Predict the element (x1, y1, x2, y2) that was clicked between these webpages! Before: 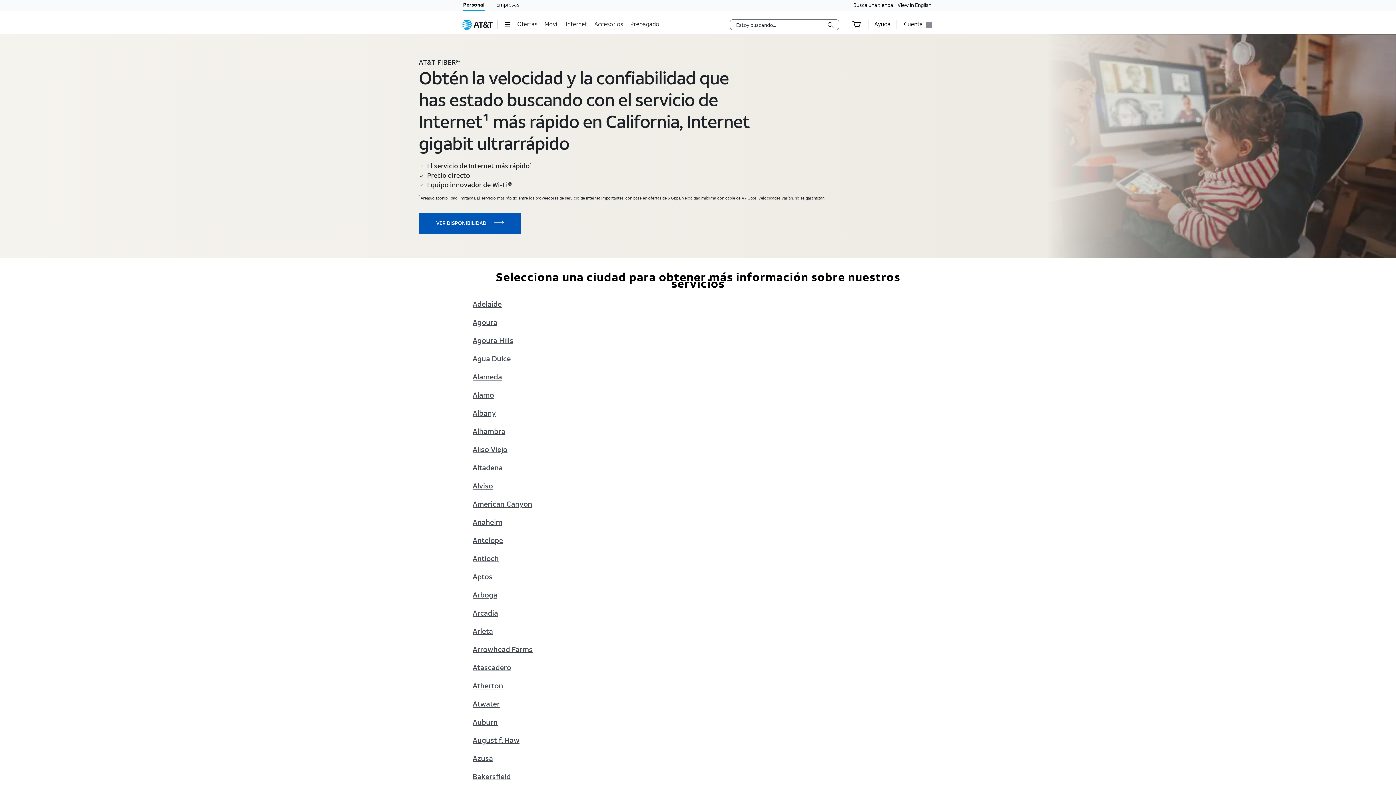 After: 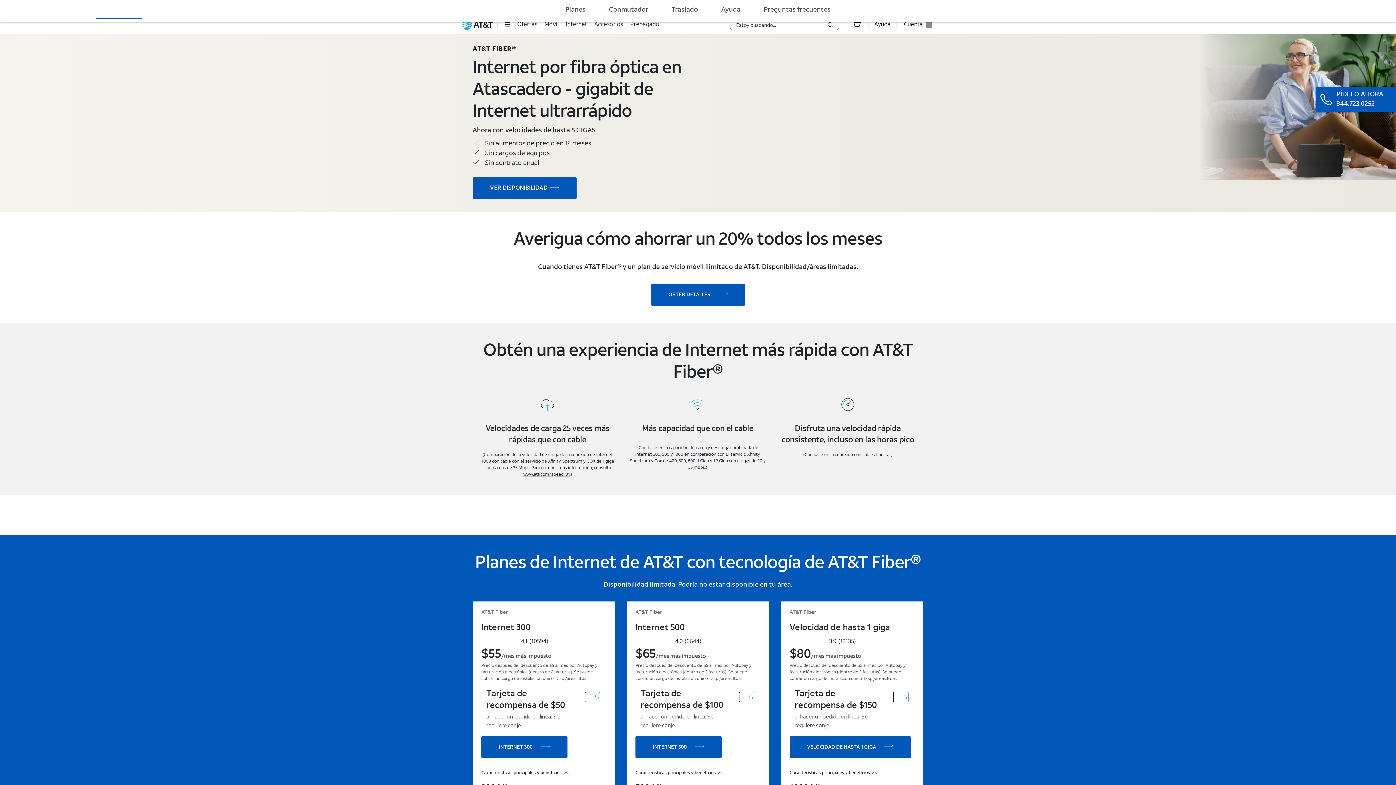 Action: label: Atascadero bbox: (472, 664, 511, 673)